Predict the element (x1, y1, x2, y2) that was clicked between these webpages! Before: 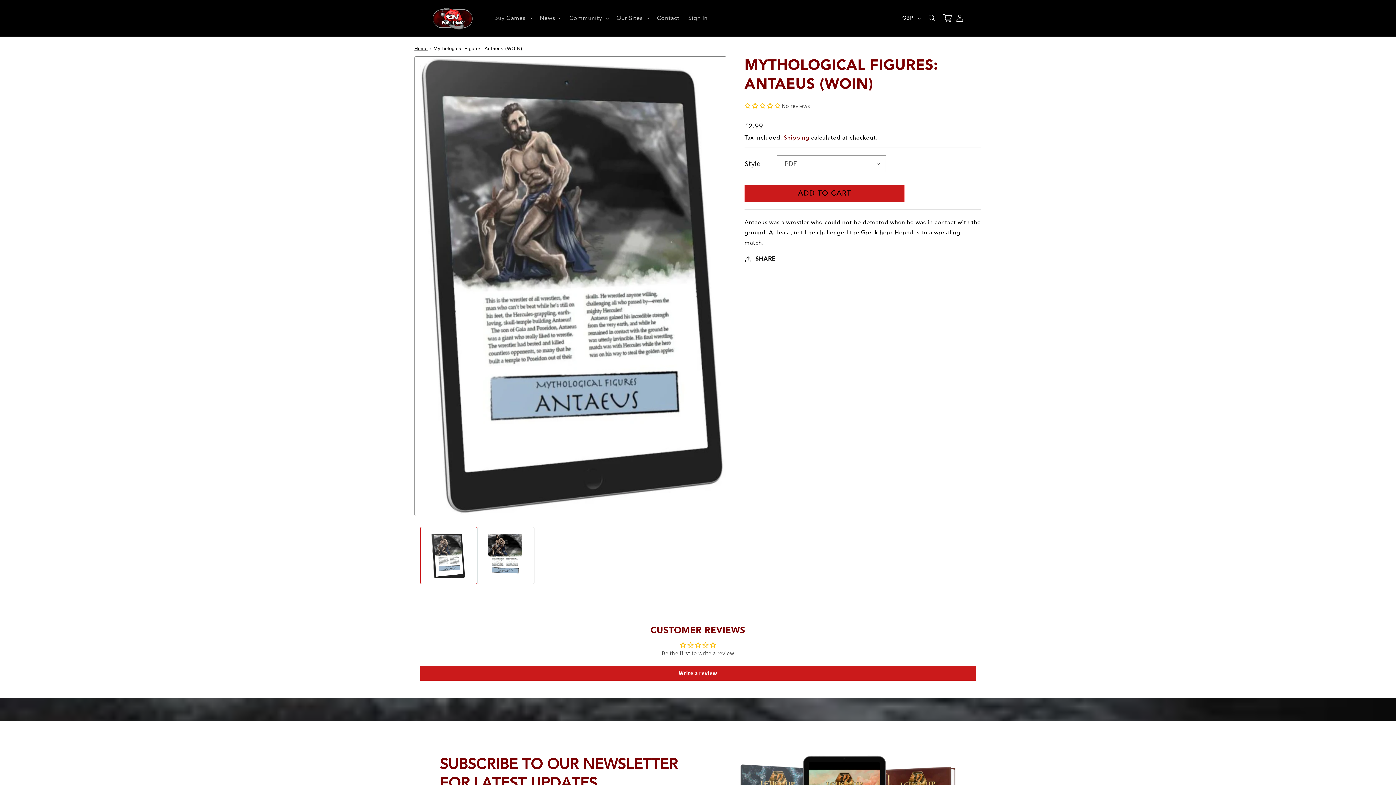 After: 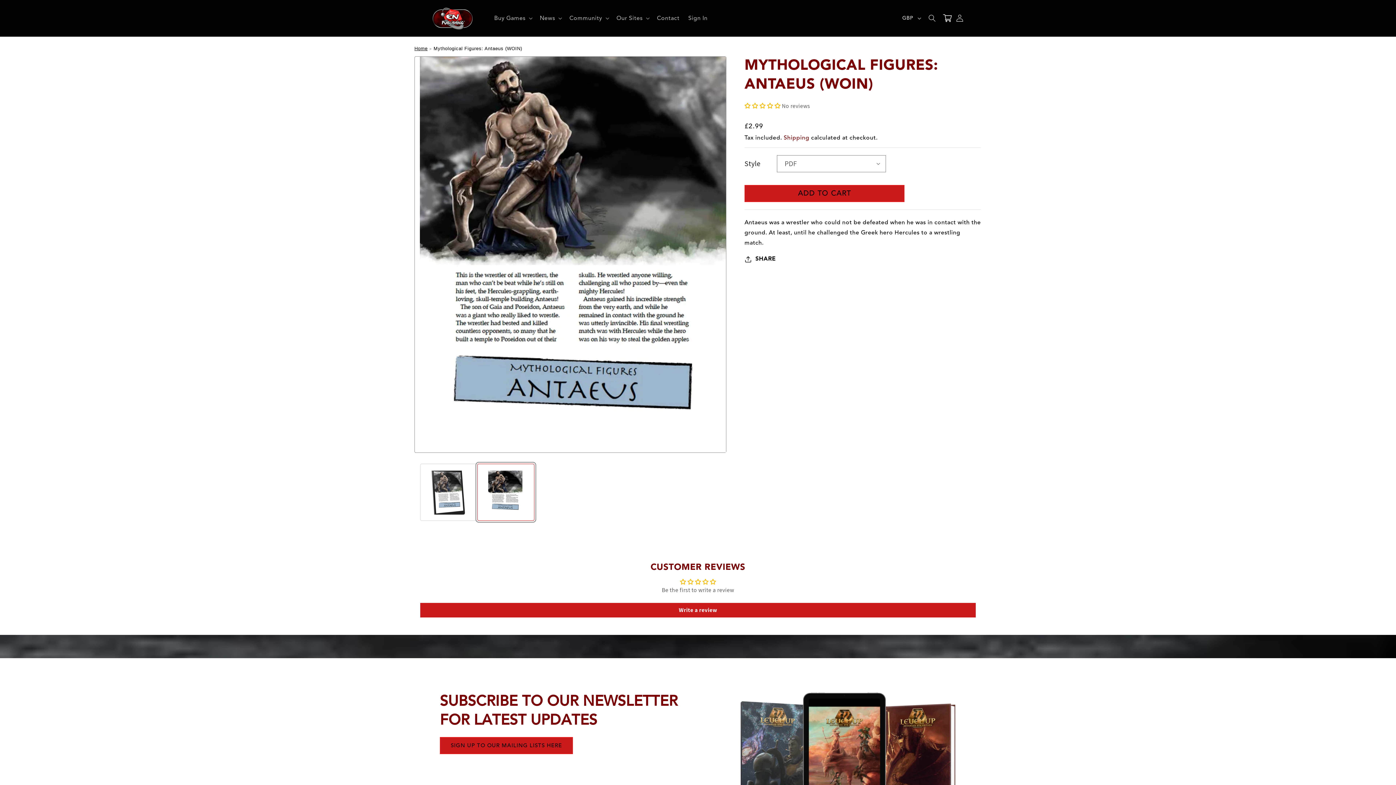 Action: bbox: (477, 527, 534, 584) label: Load image 2 in gallery view